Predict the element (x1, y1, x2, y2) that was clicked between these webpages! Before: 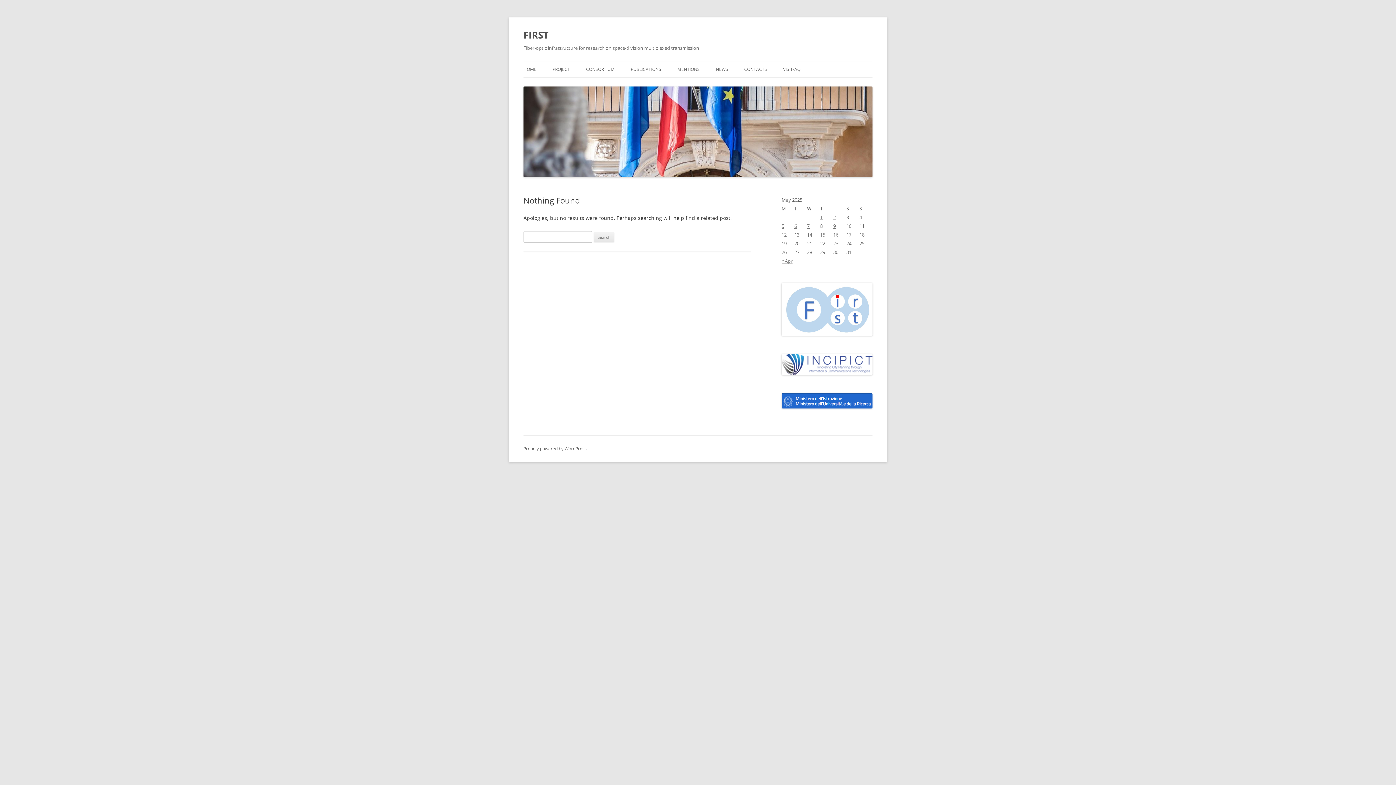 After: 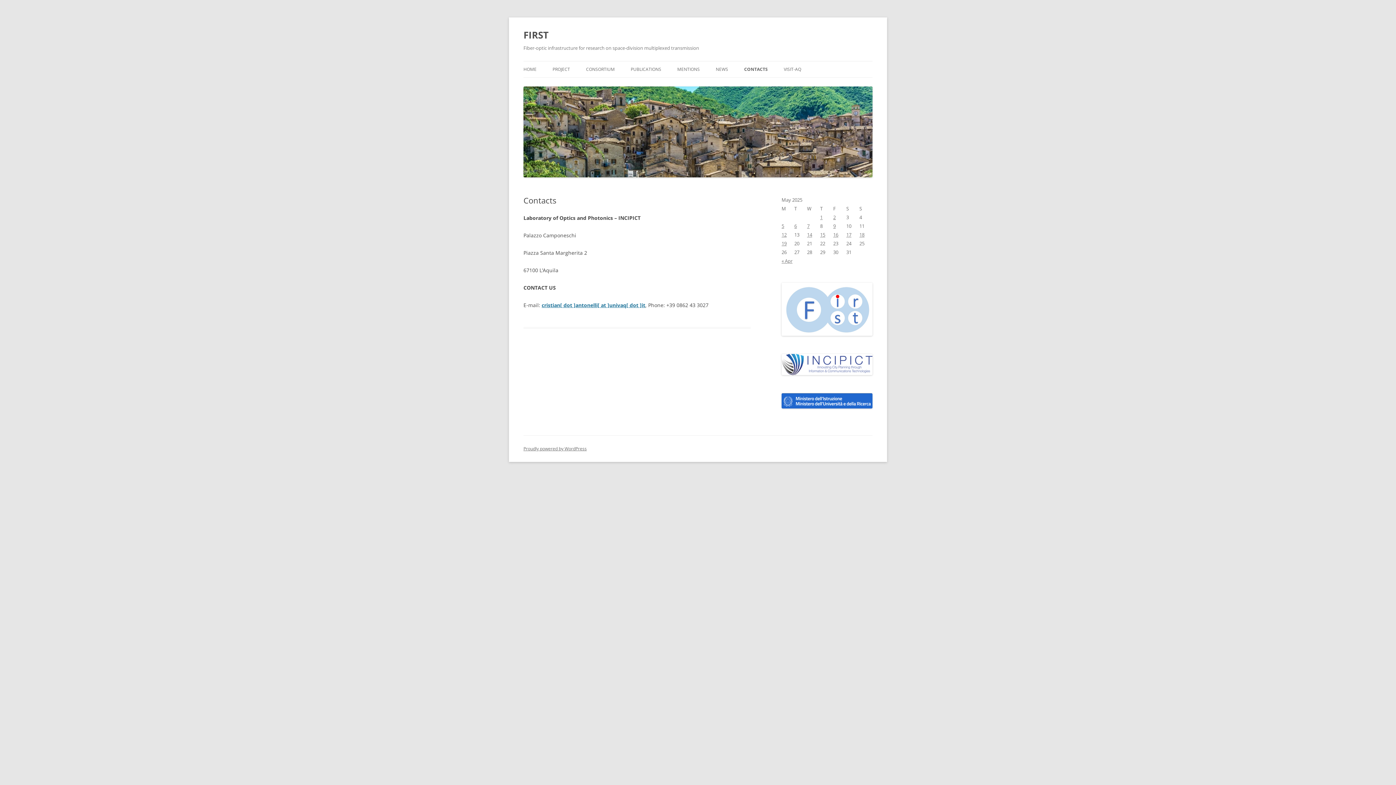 Action: label: CONTACTS bbox: (744, 61, 767, 77)